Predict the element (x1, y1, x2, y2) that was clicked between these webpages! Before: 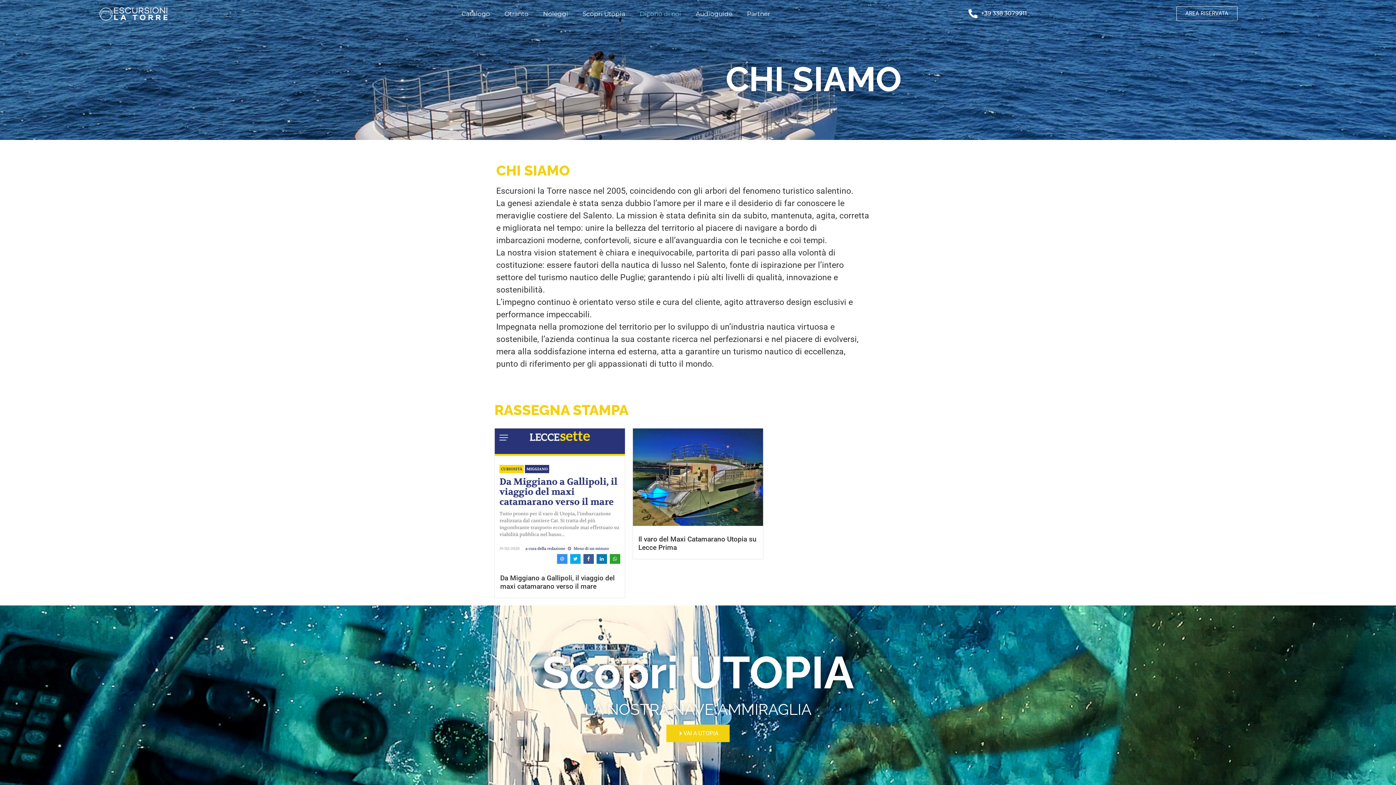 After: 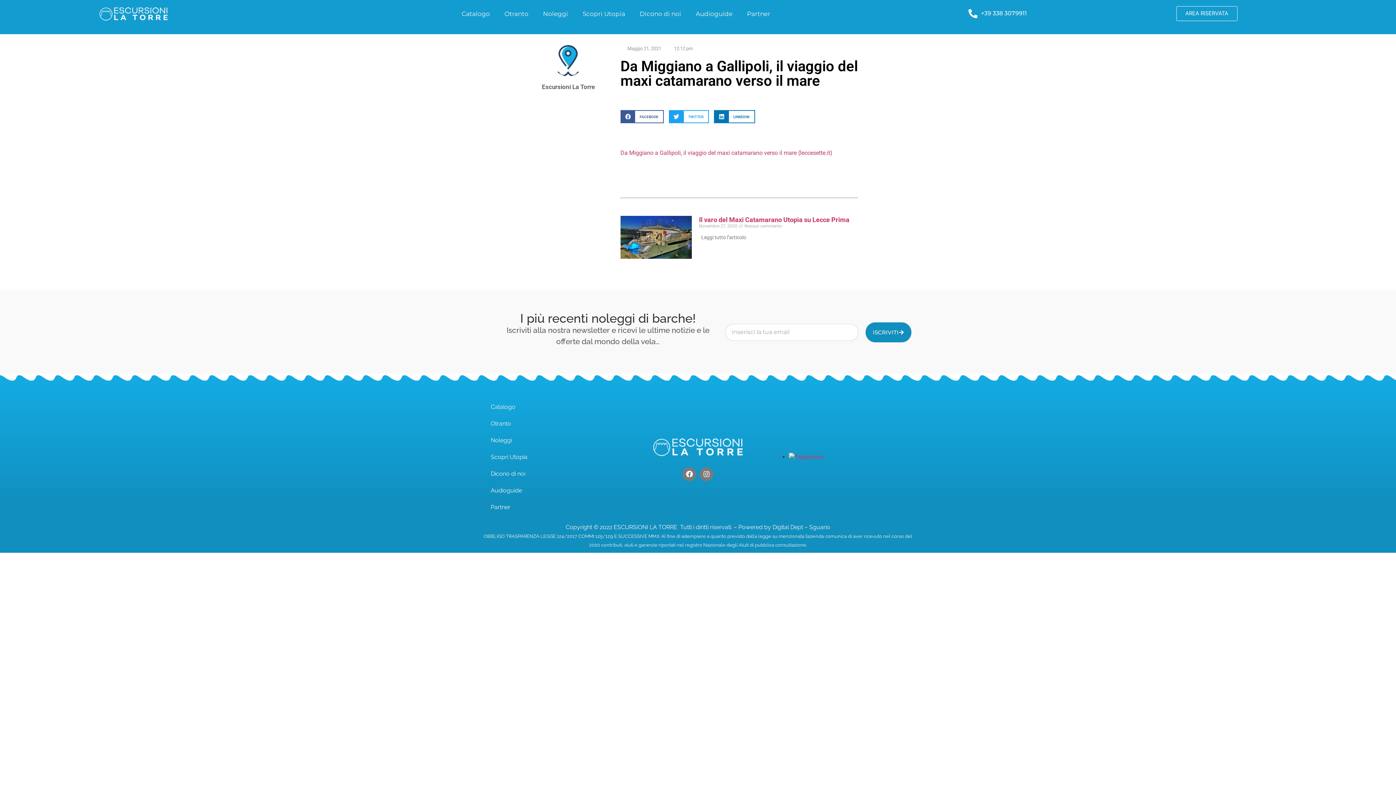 Action: label: Da Miggiano a Gallipoli, il viaggio del maxi catamarano verso il mare bbox: (500, 574, 614, 590)